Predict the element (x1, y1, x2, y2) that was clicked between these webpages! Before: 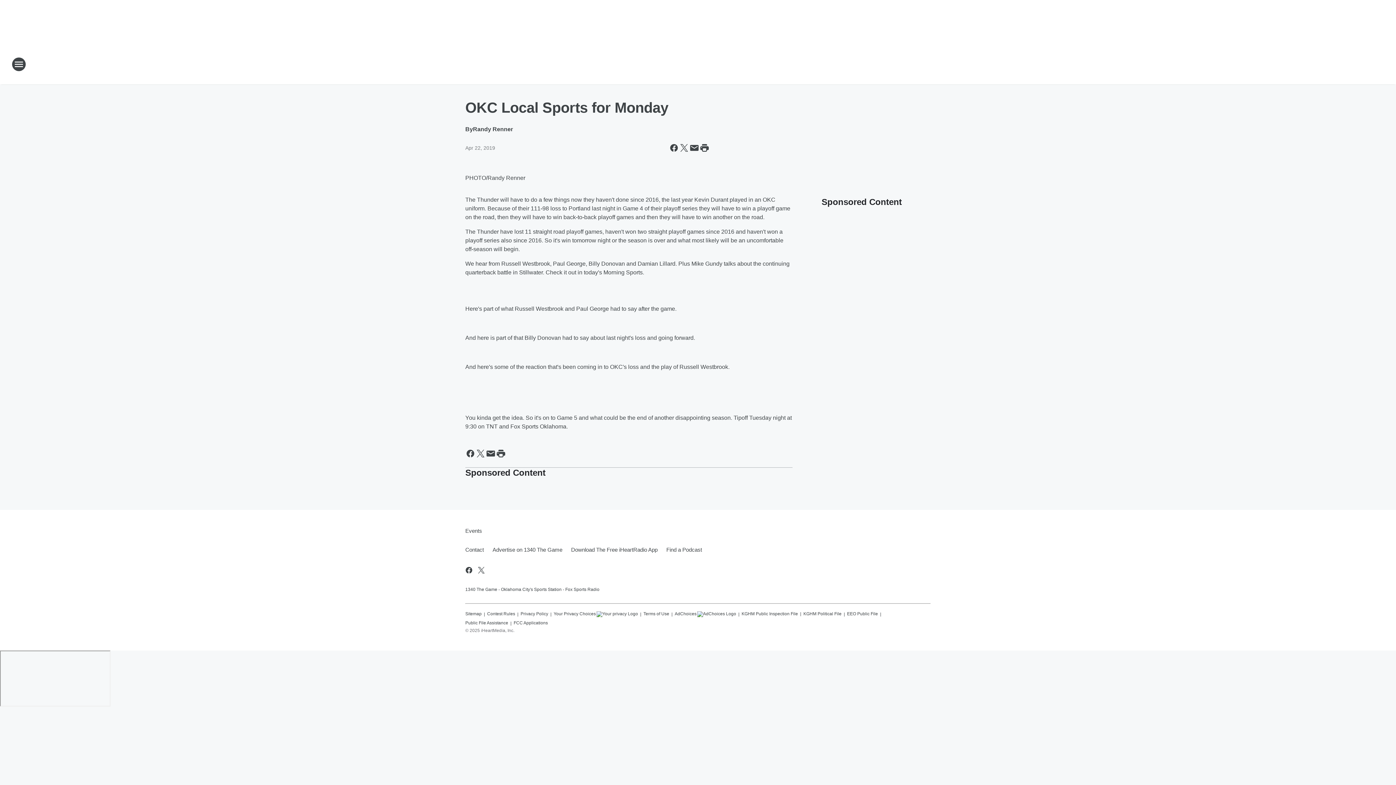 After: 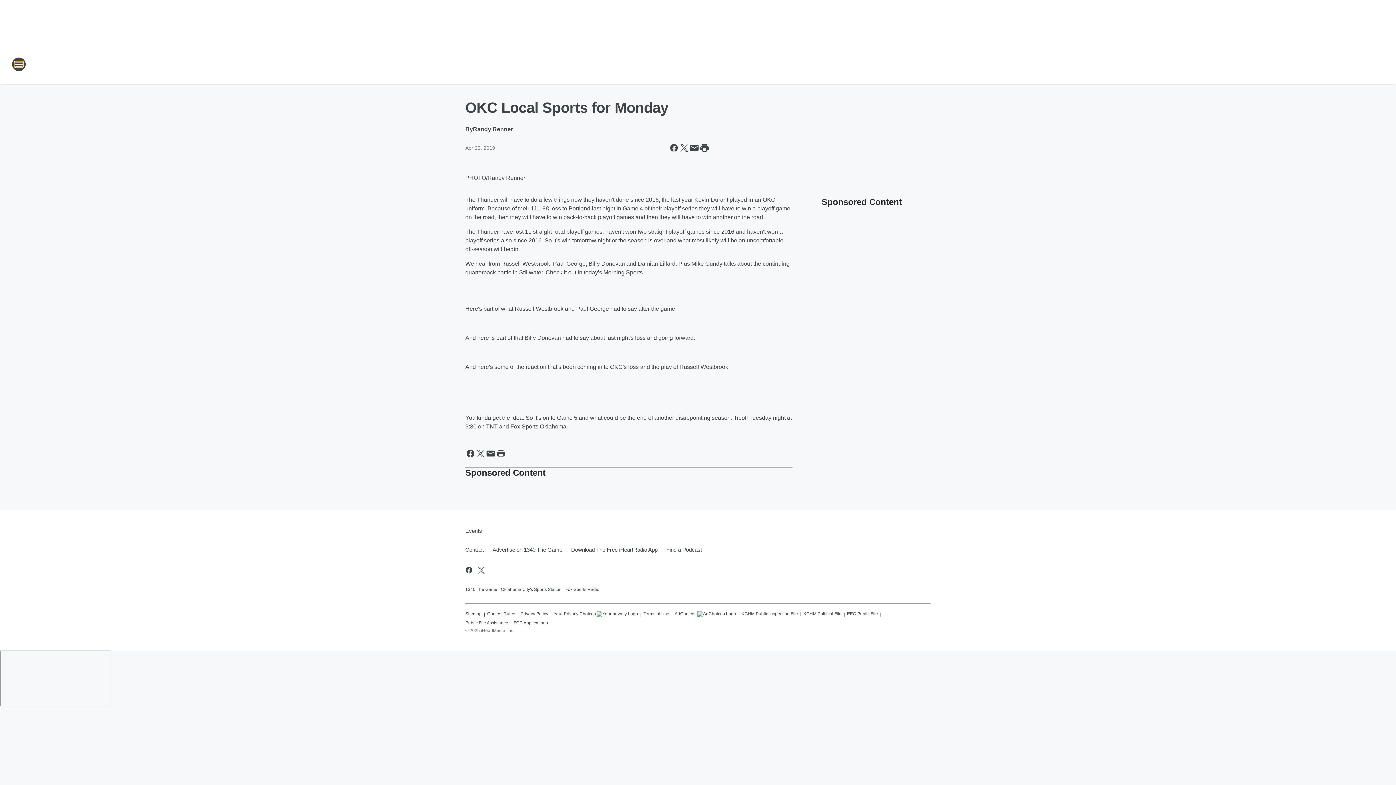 Action: label: Open Site Navigation bbox: (11, 57, 26, 71)